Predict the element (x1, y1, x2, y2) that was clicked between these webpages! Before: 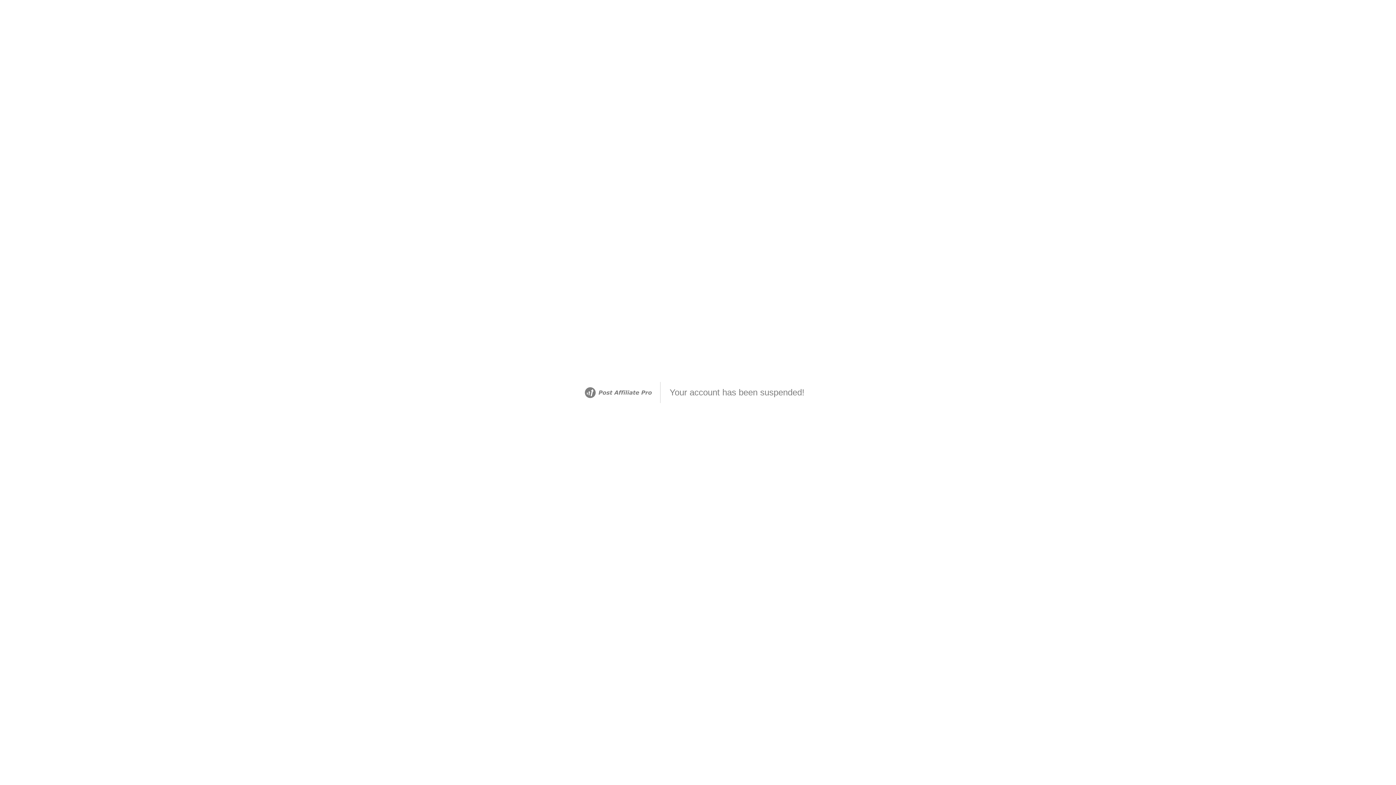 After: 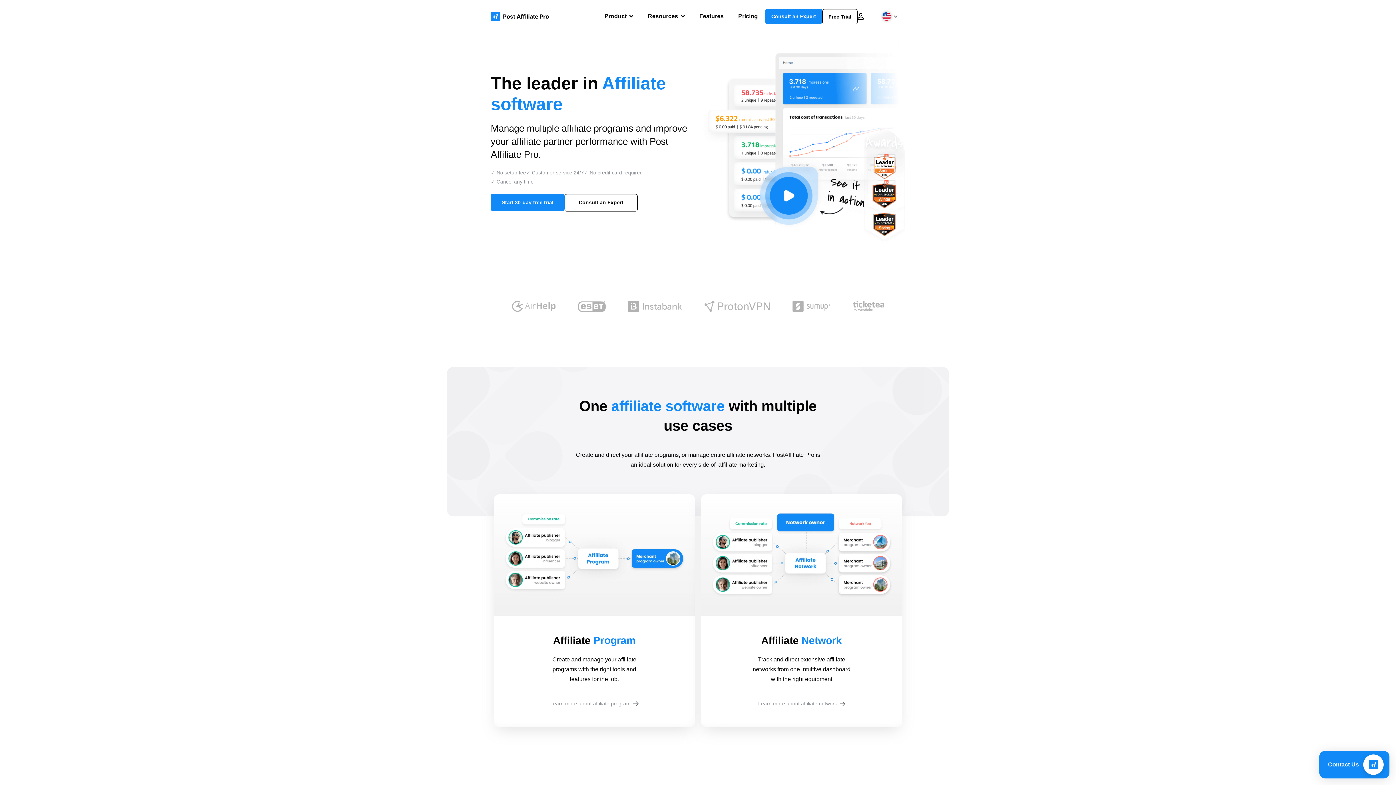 Action: bbox: (584, 386, 653, 398)